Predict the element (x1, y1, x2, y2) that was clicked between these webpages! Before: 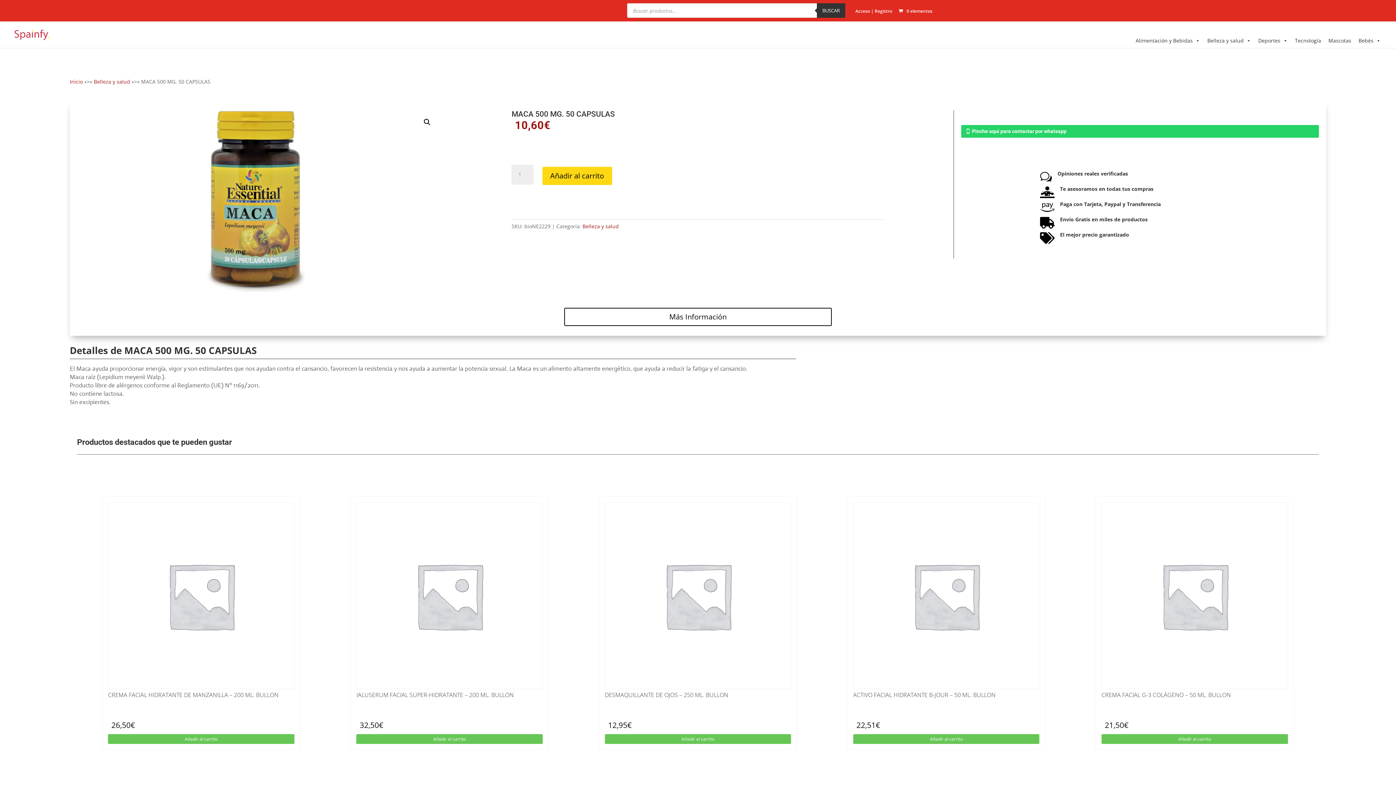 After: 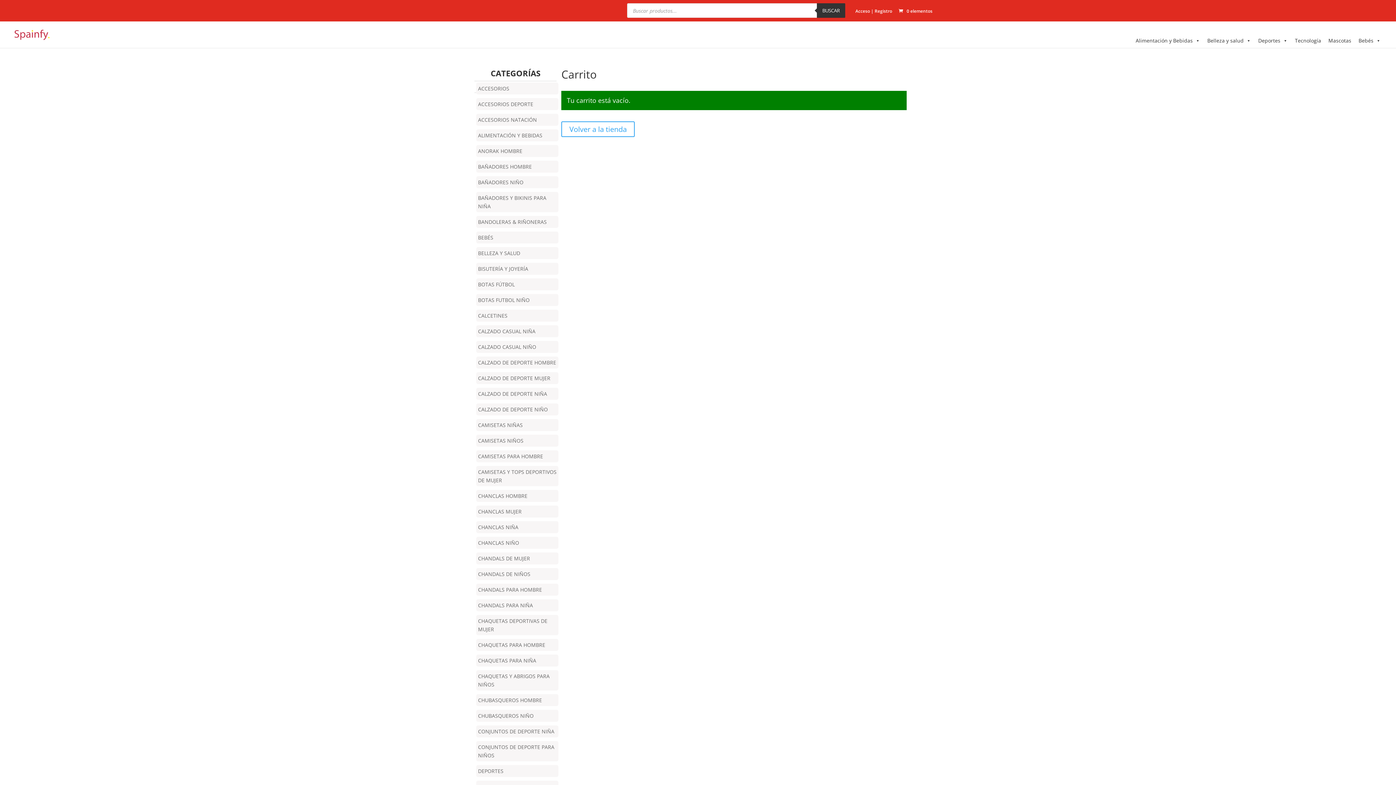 Action: label:  0 elementos bbox: (897, 7, 932, 14)